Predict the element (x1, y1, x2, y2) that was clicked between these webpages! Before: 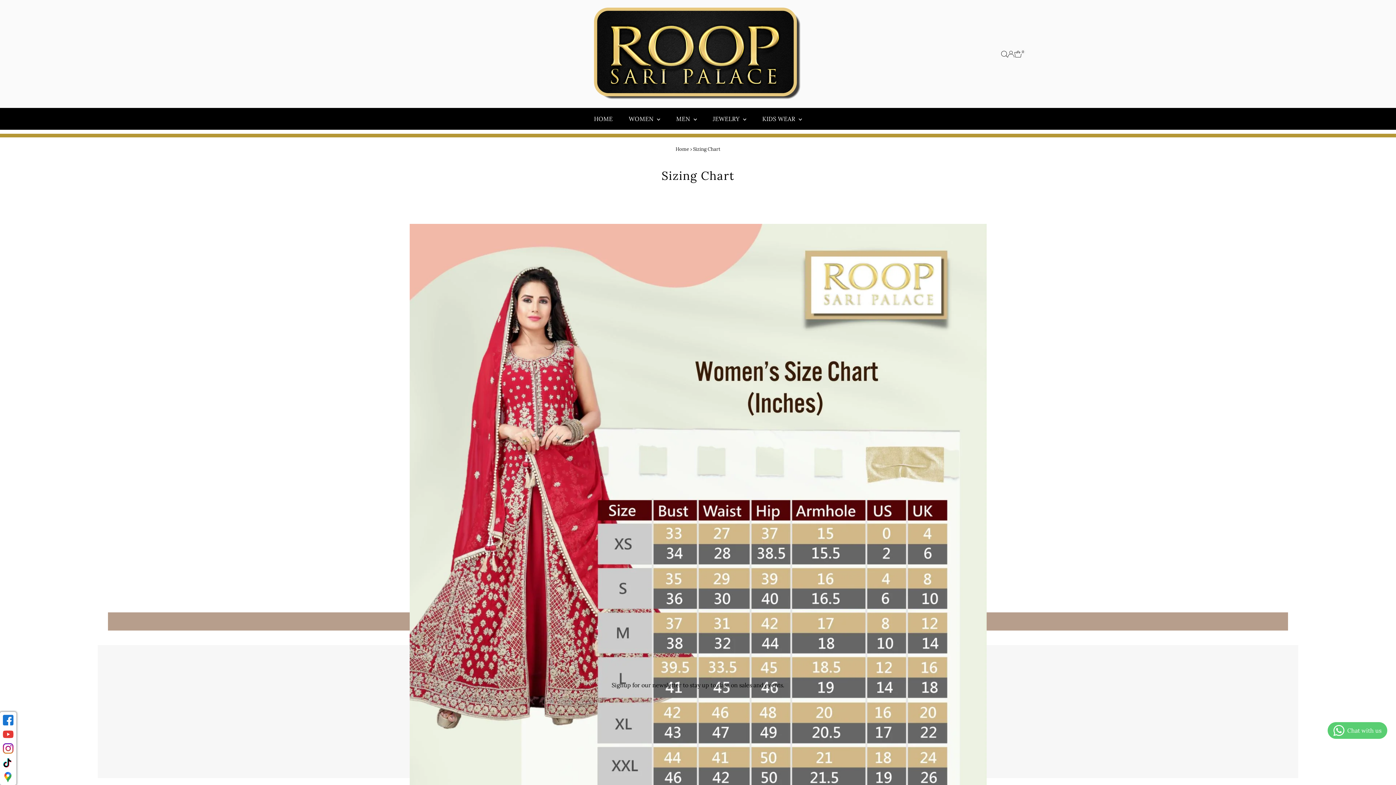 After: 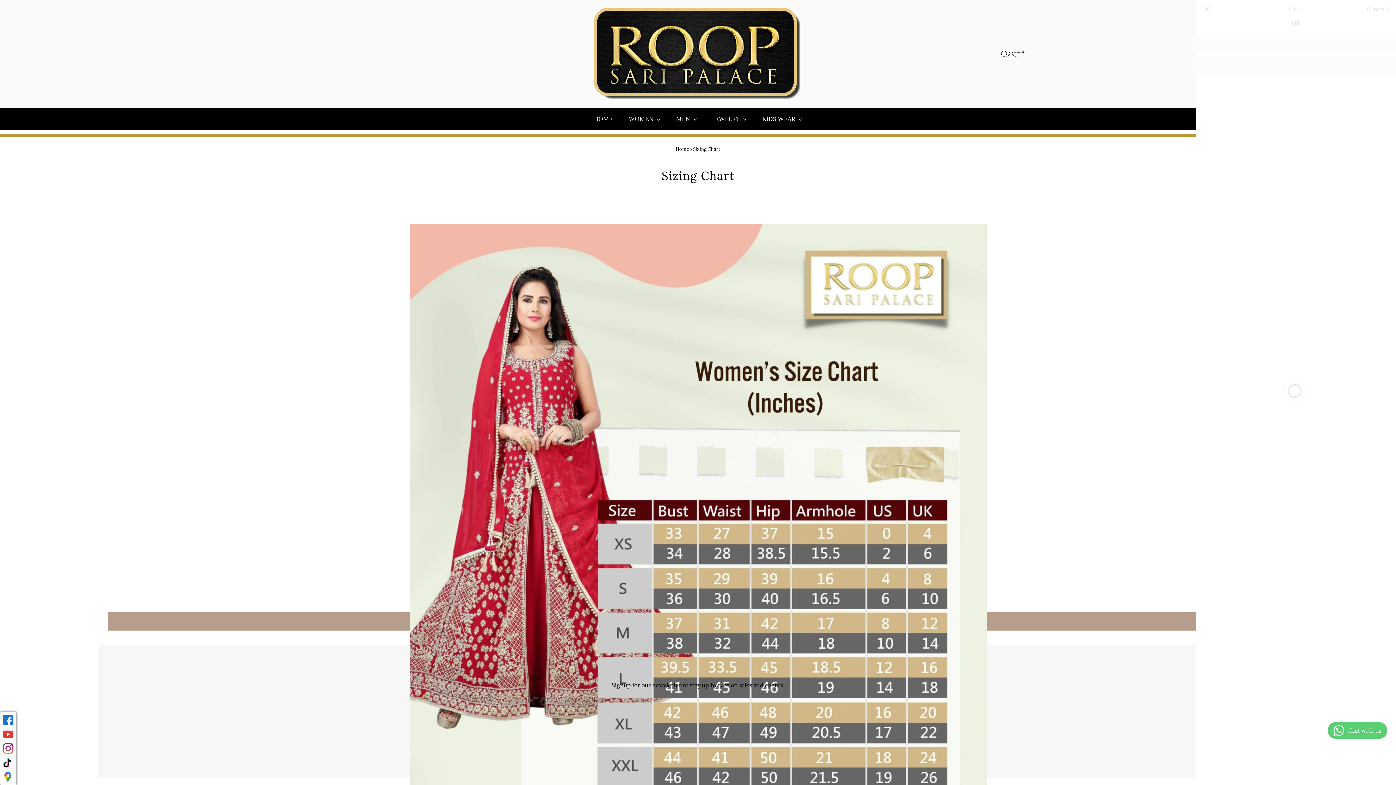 Action: bbox: (1014, 50, 1022, 57) label: Open cart